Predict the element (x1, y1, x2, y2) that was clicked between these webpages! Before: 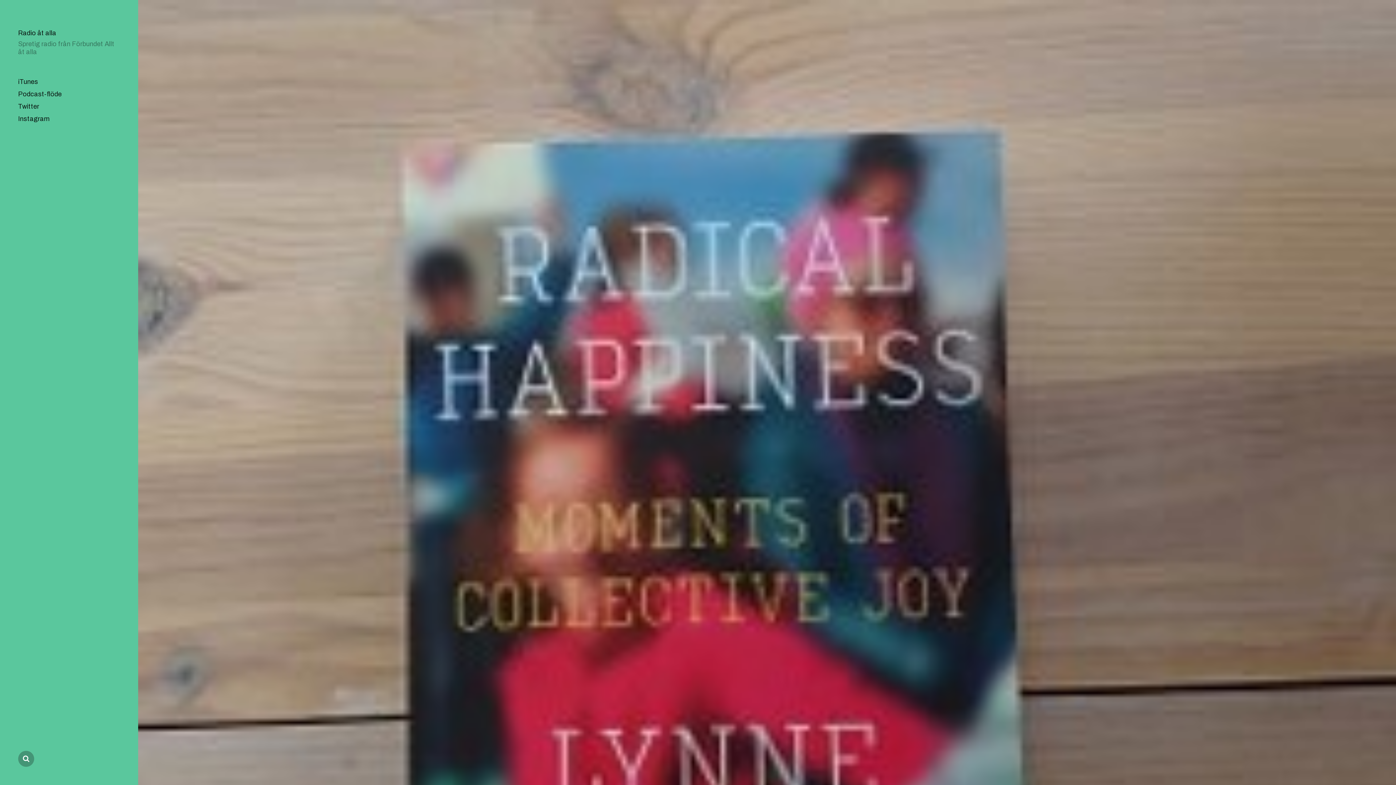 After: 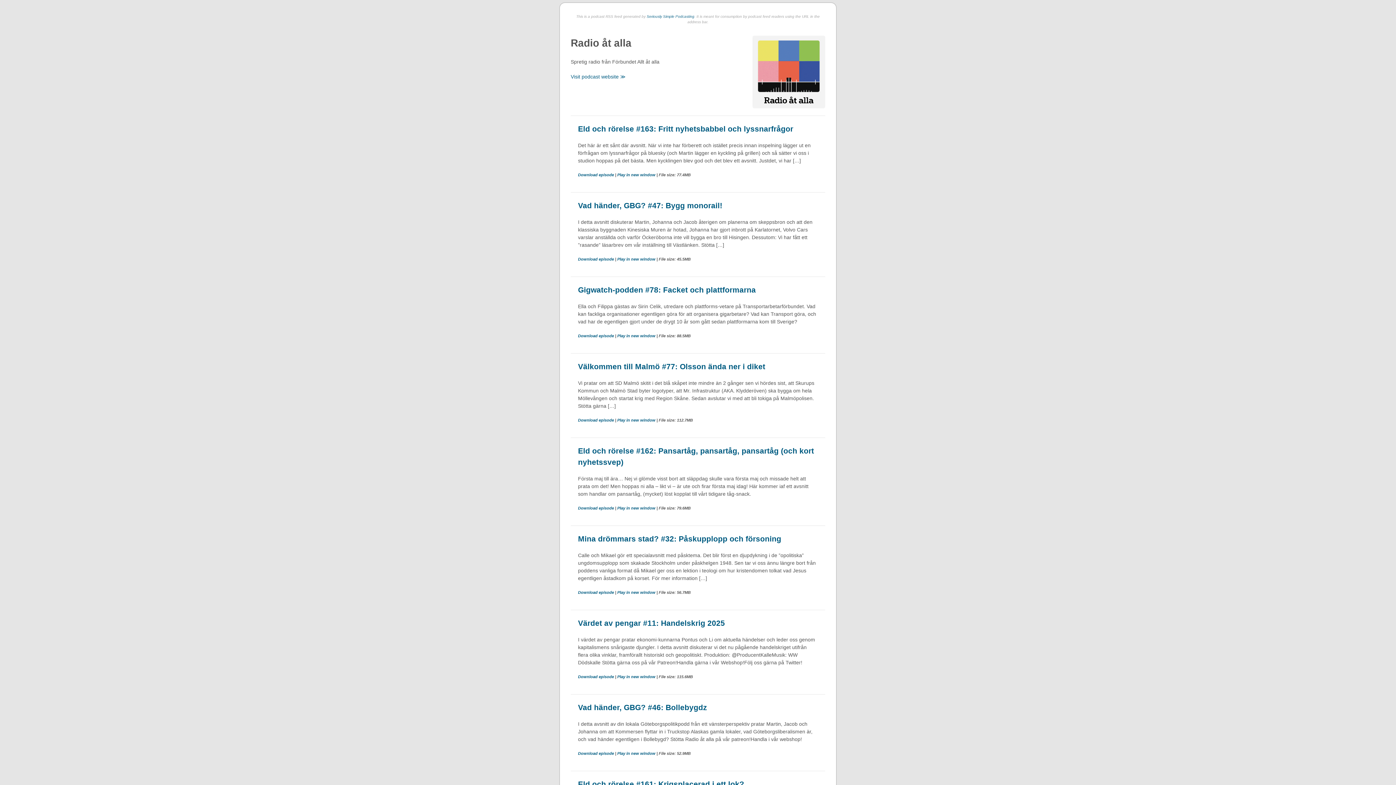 Action: bbox: (18, 90, 61, 98) label: Podcast-flöde